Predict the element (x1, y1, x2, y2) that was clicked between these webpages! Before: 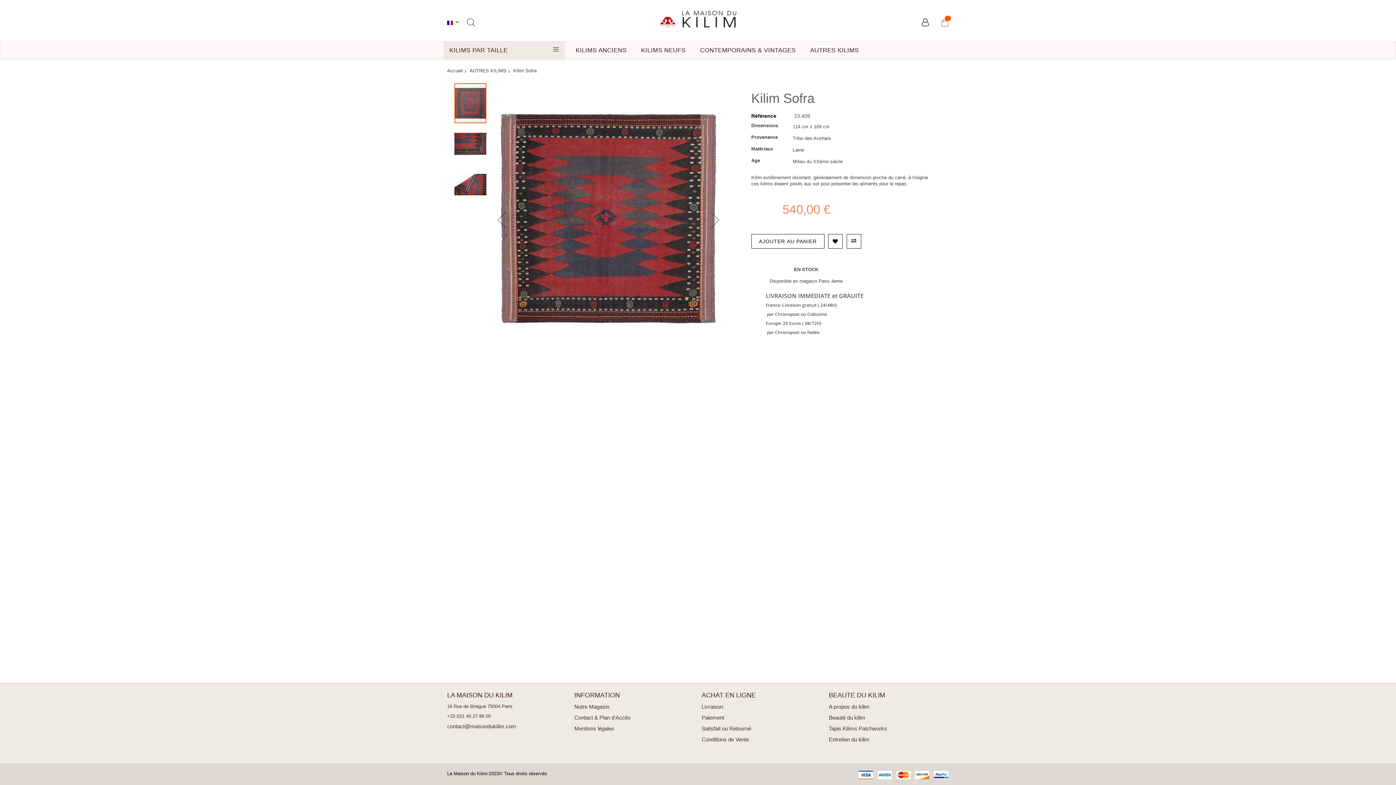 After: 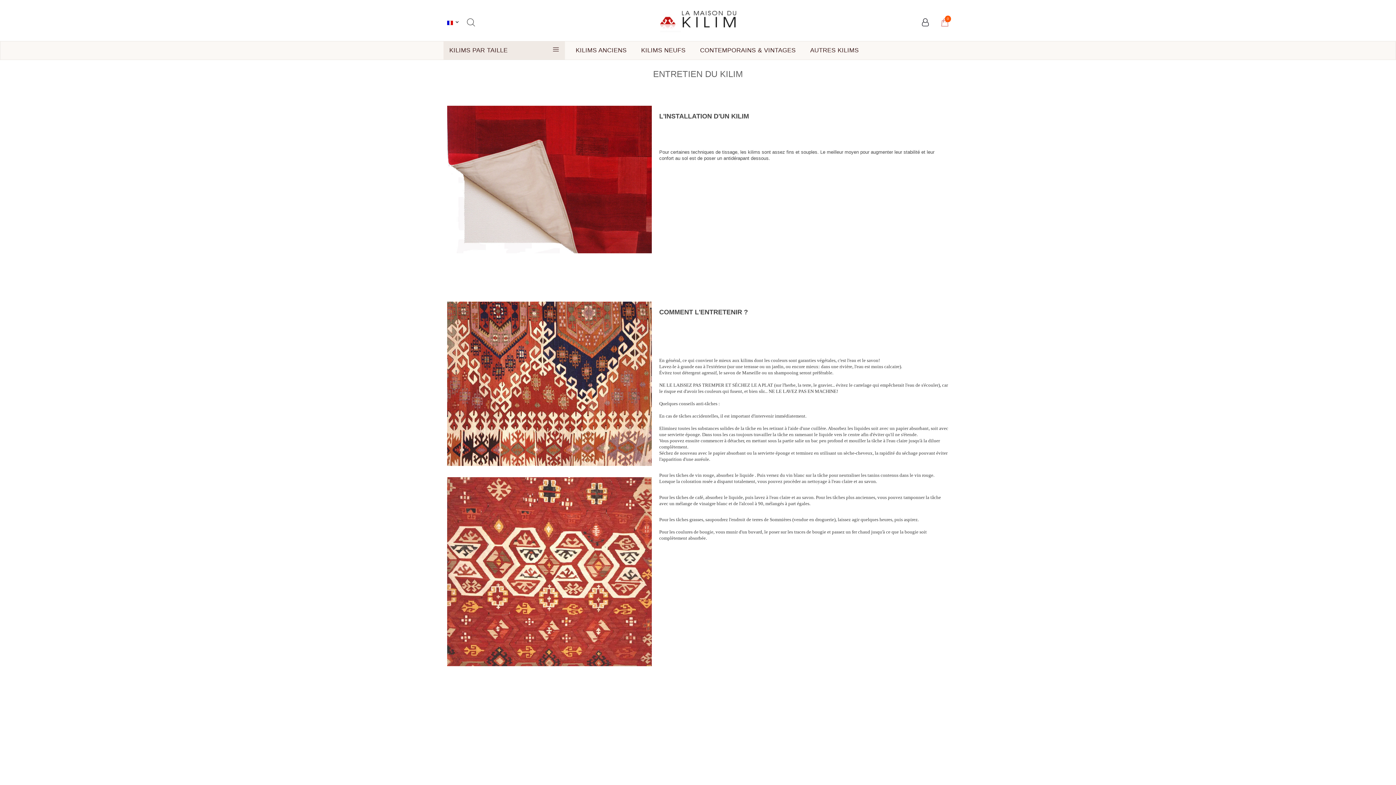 Action: label: Entretien du kilim bbox: (829, 736, 869, 742)